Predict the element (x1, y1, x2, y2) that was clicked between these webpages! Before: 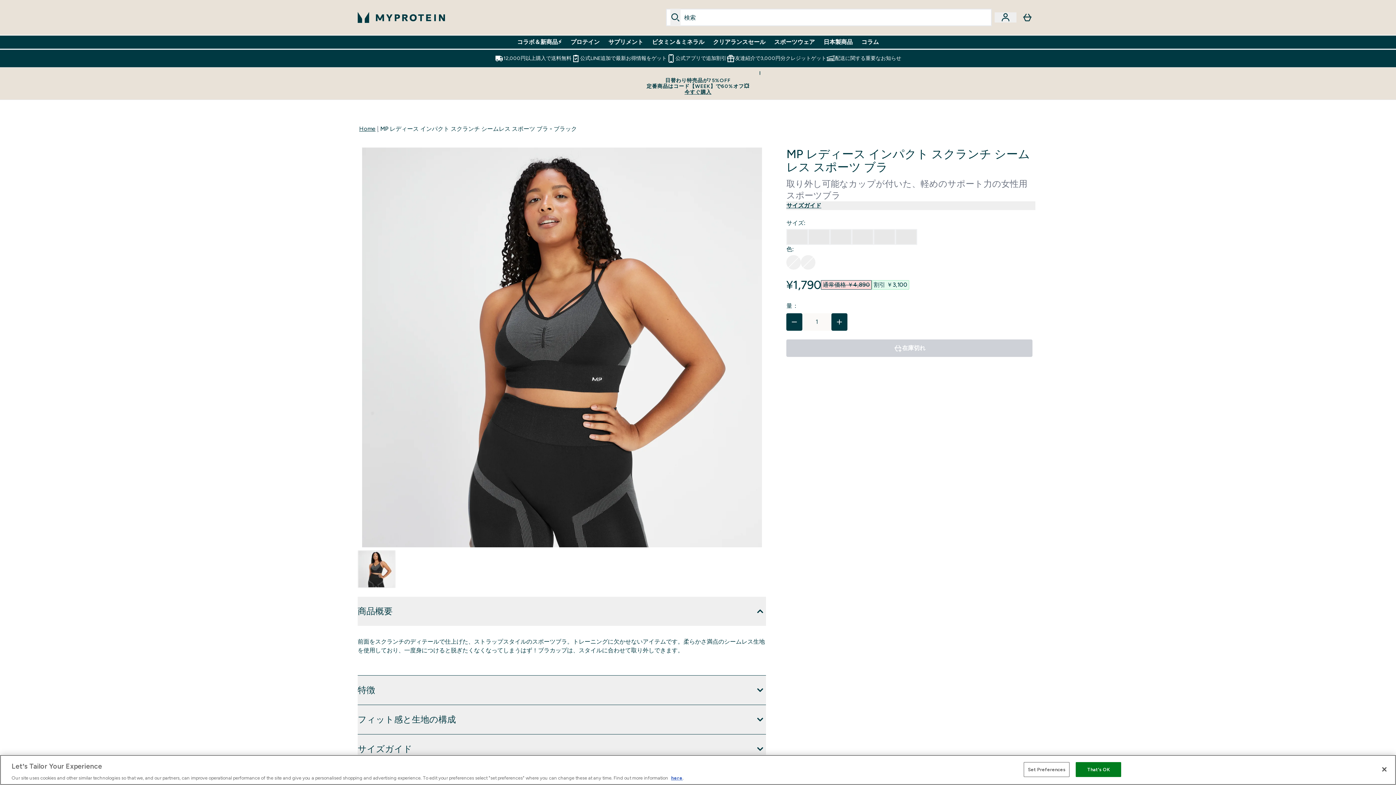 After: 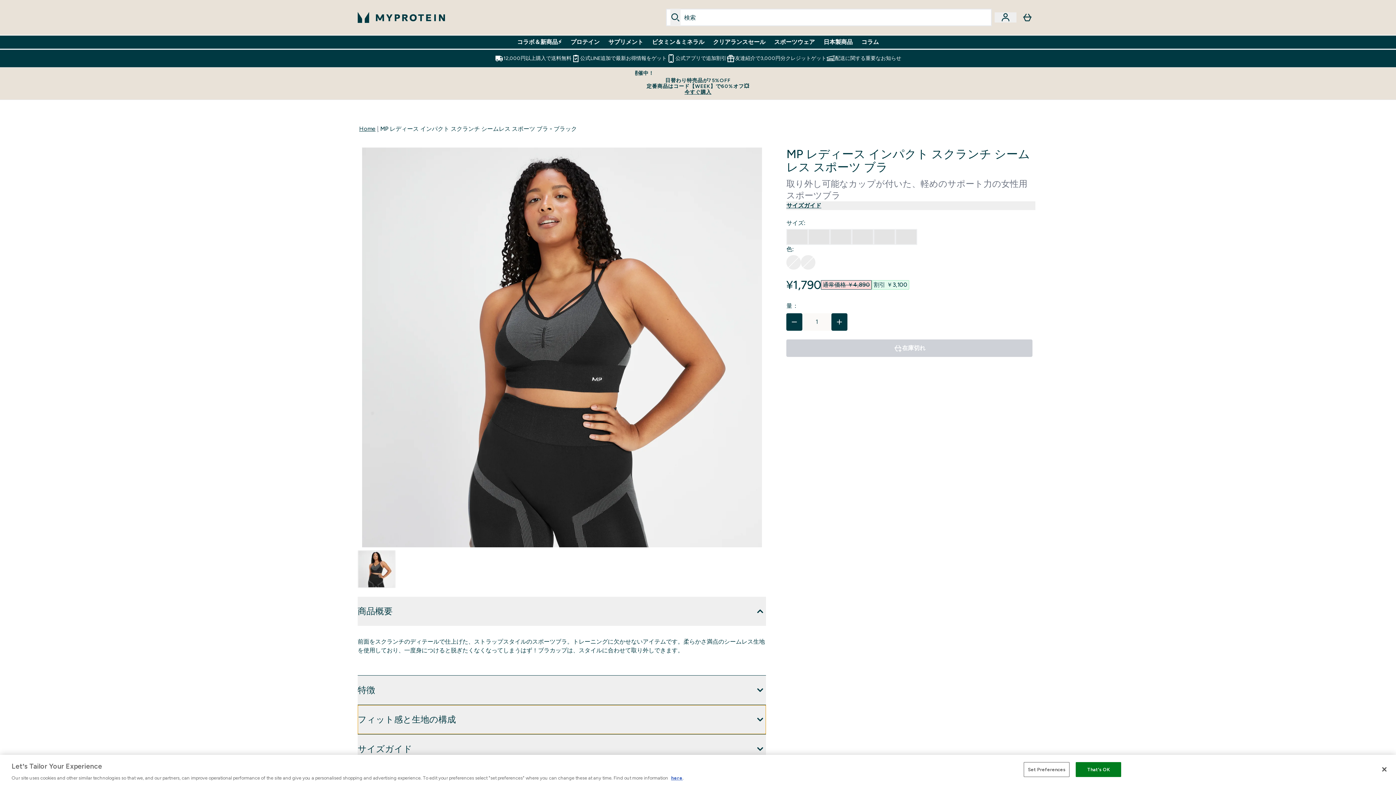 Action: label: フィット感と生地の構成 を展開します bbox: (357, 705, 766, 734)